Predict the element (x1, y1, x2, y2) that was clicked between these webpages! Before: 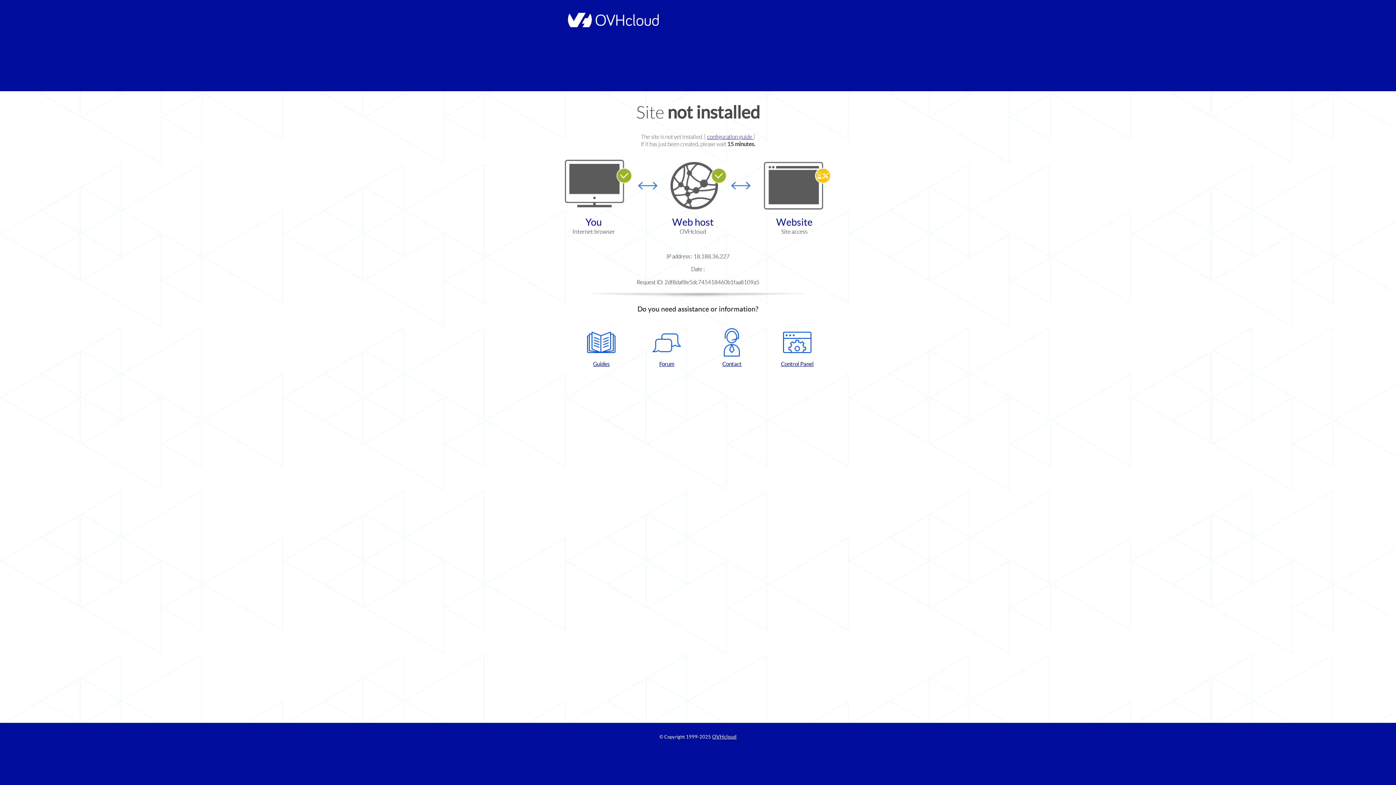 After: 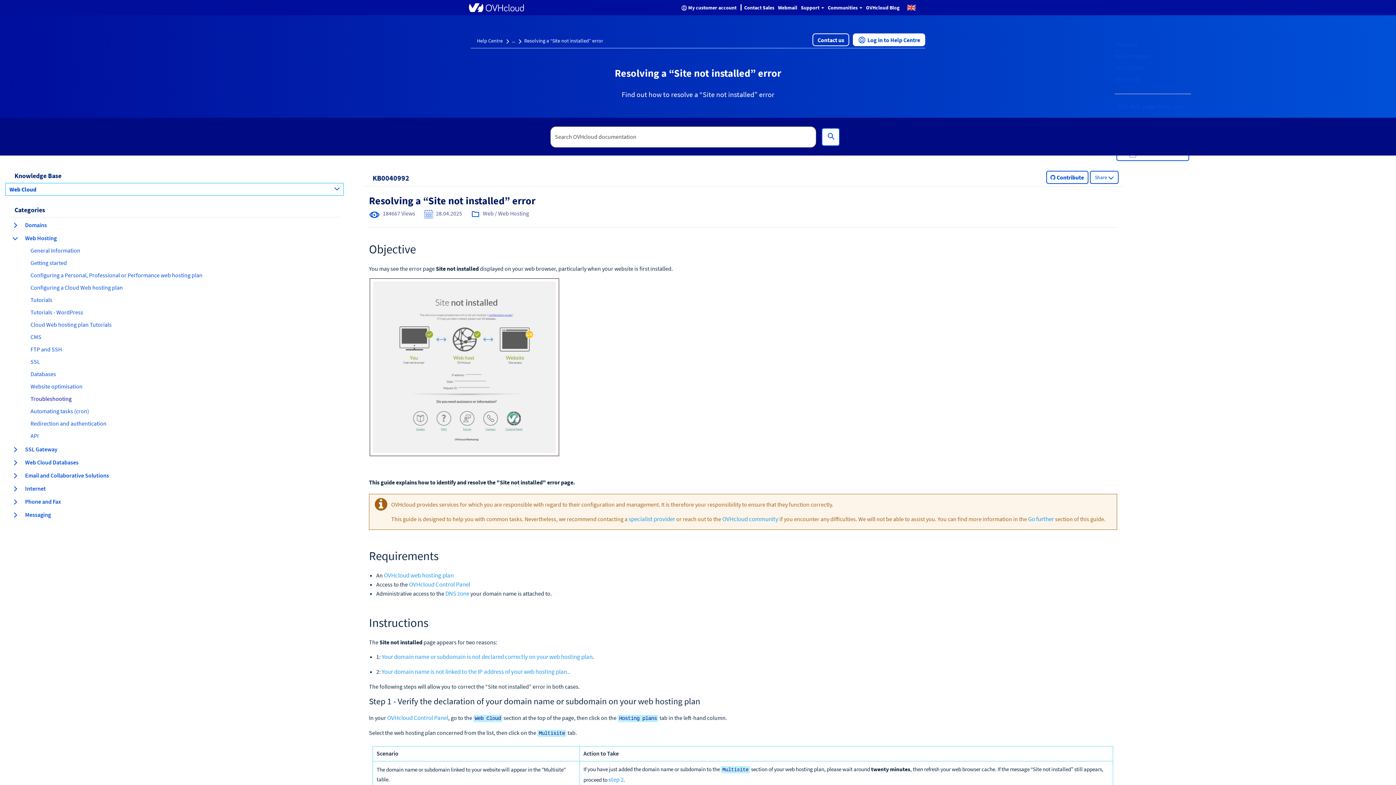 Action: label: configuration guide  bbox: (707, 133, 753, 140)